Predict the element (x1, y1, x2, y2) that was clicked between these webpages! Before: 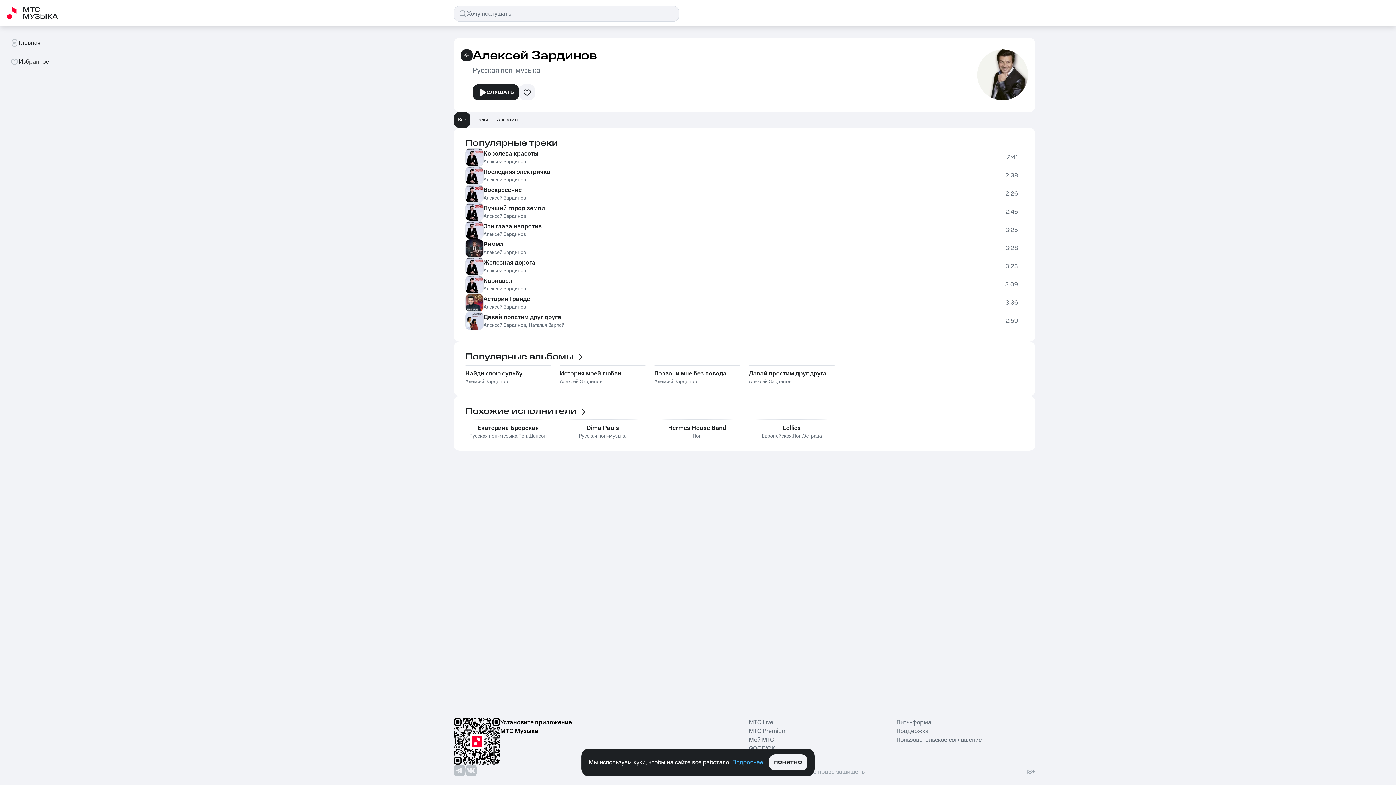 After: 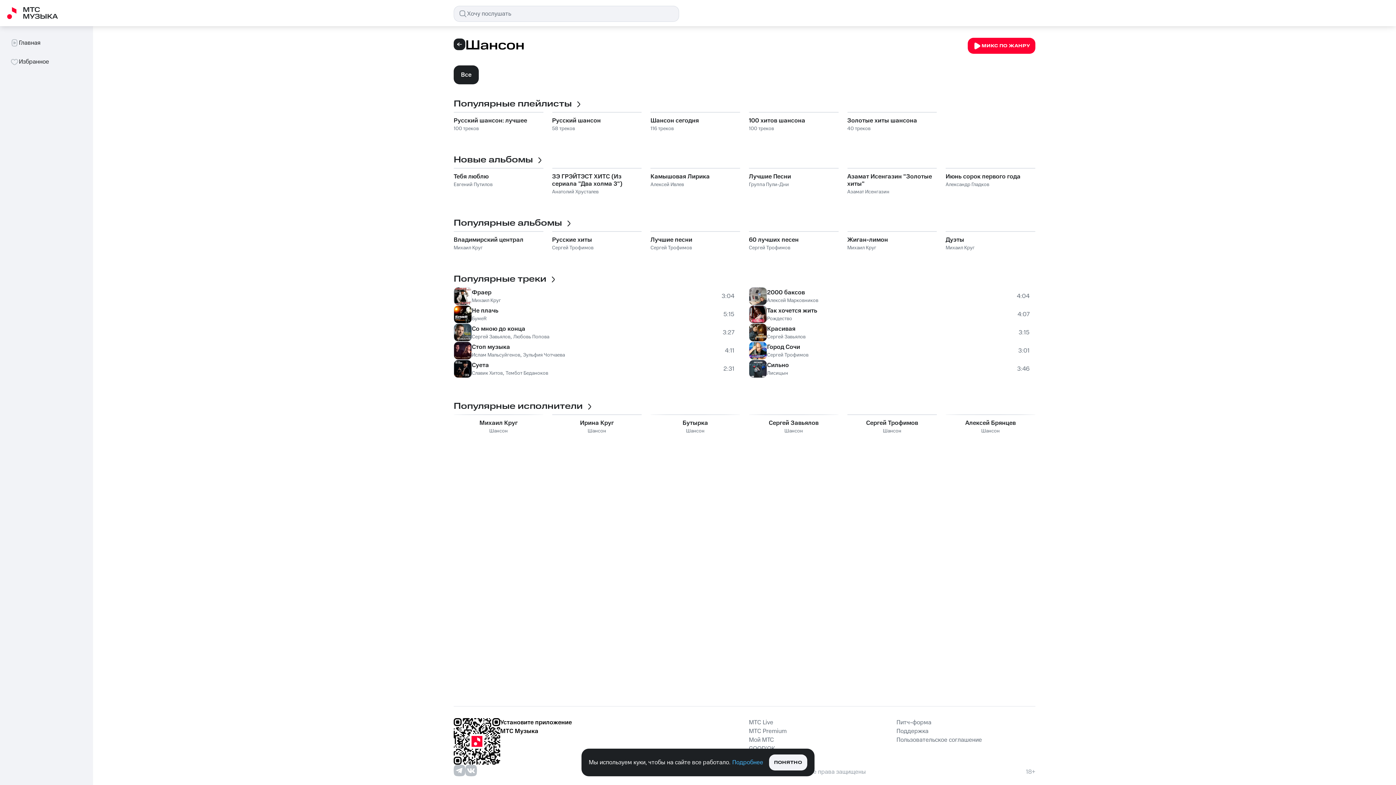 Action: bbox: (528, 433, 547, 439) label: Шансон